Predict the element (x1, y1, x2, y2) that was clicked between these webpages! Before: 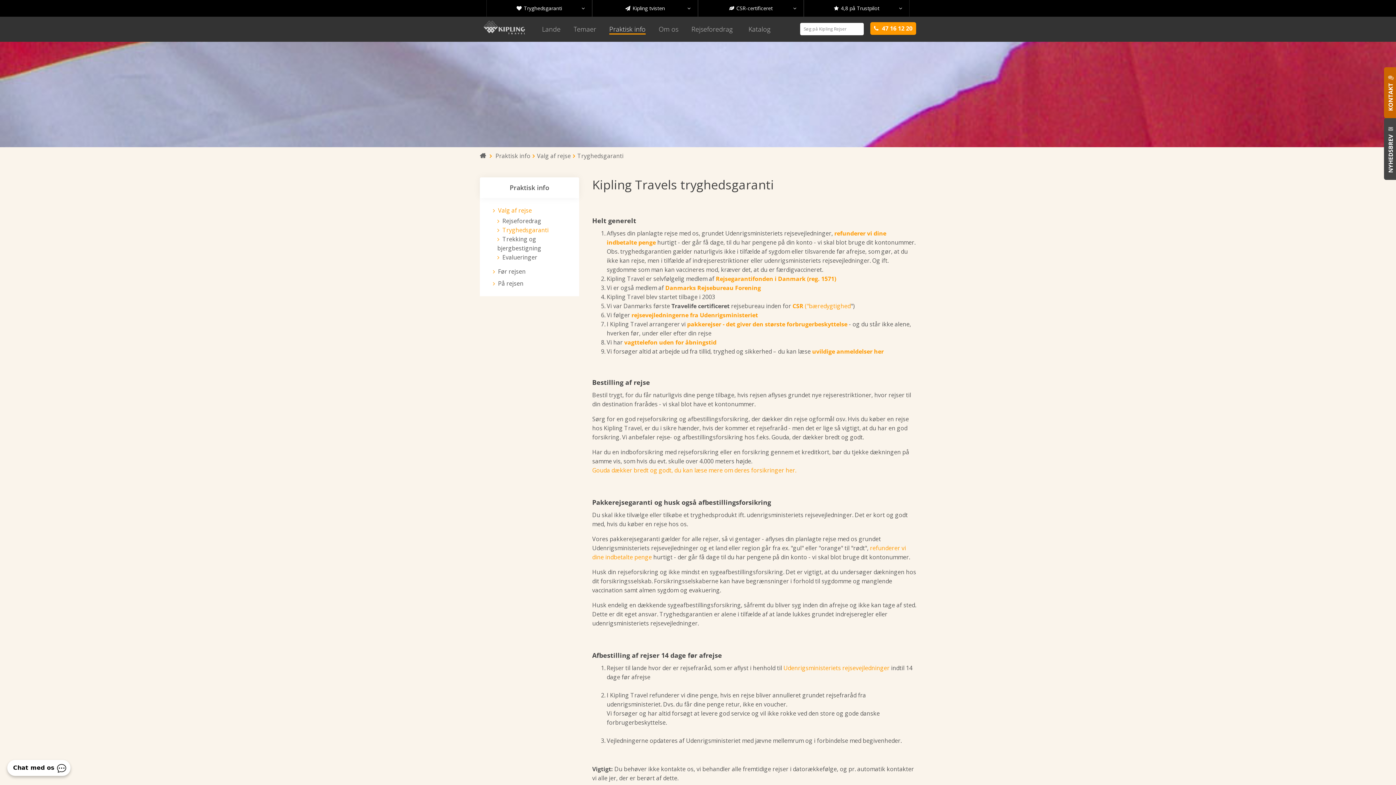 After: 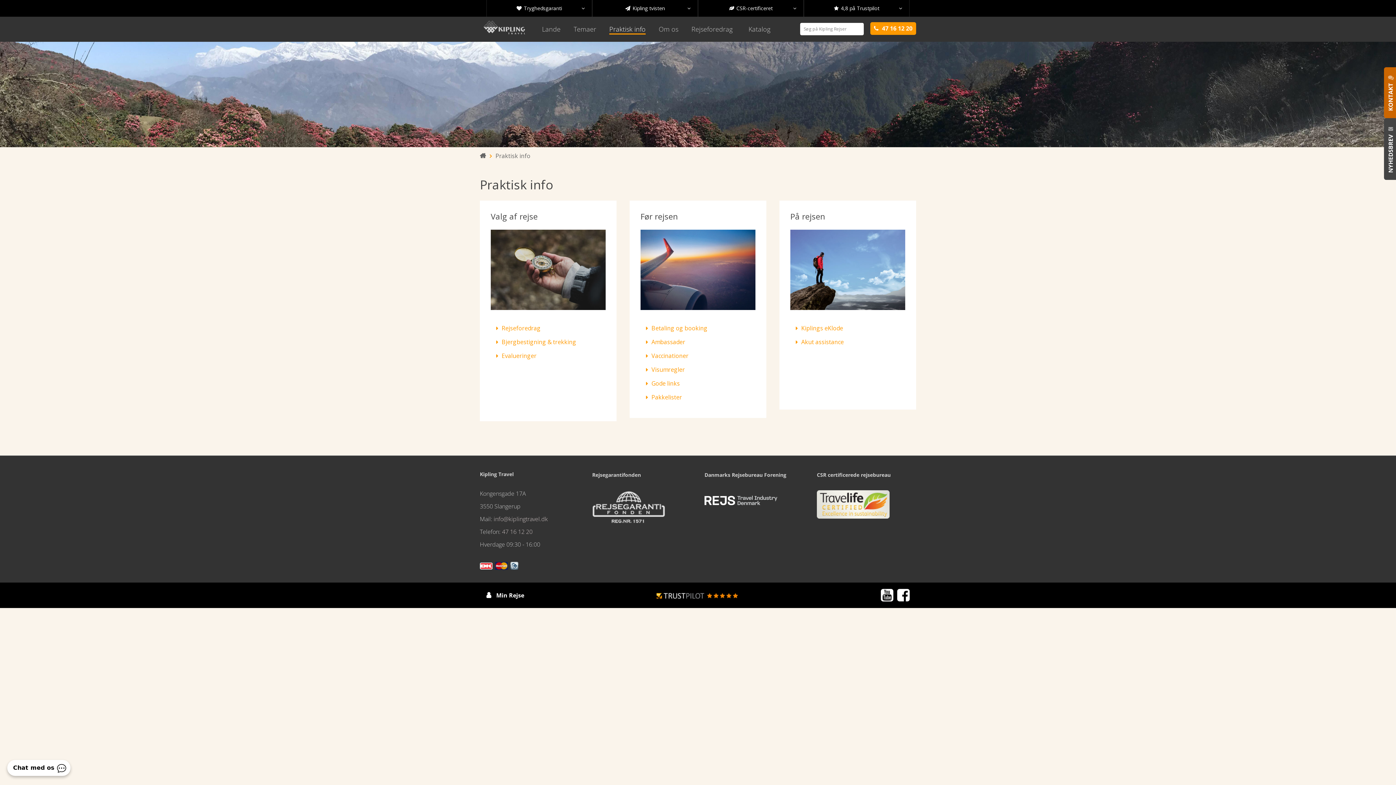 Action: bbox: (602, 18, 652, 41) label: Praktisk info